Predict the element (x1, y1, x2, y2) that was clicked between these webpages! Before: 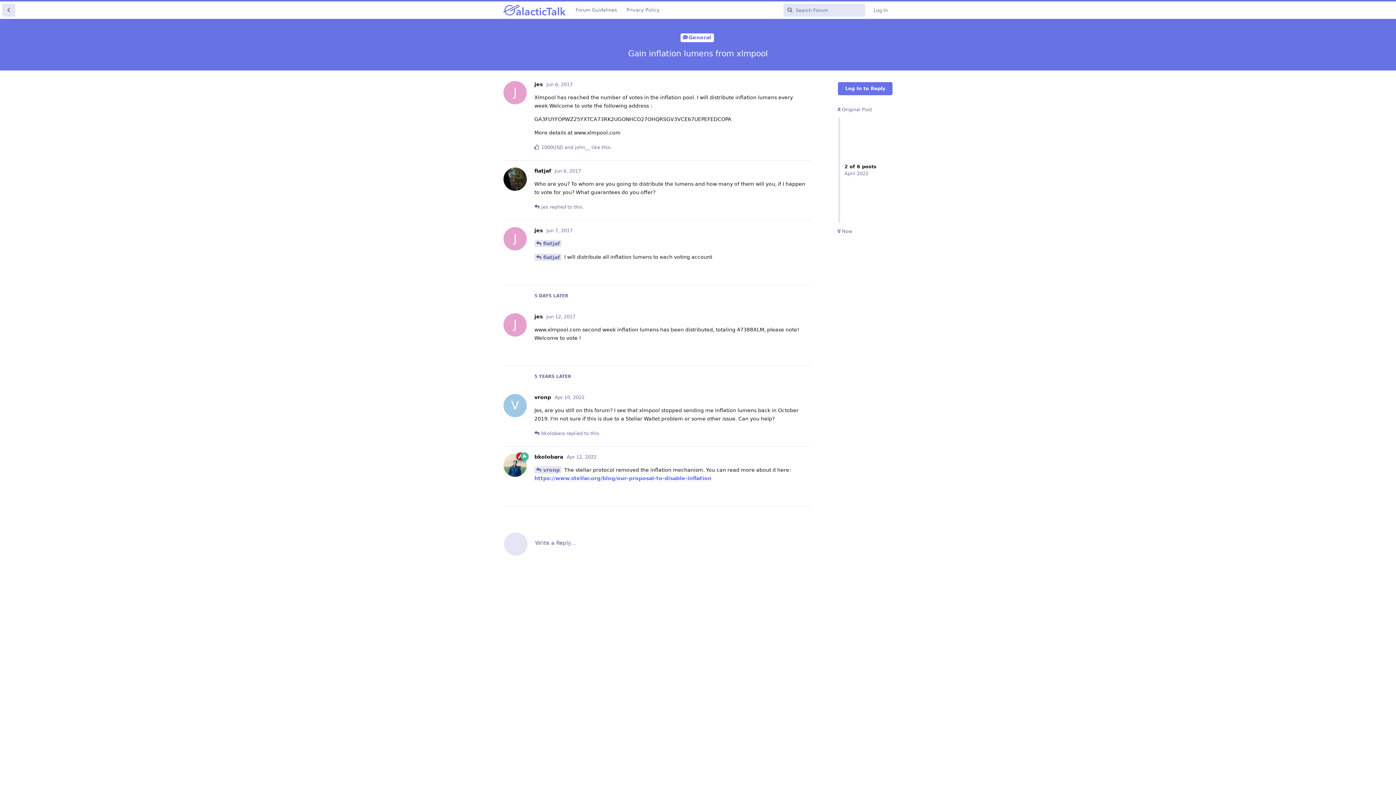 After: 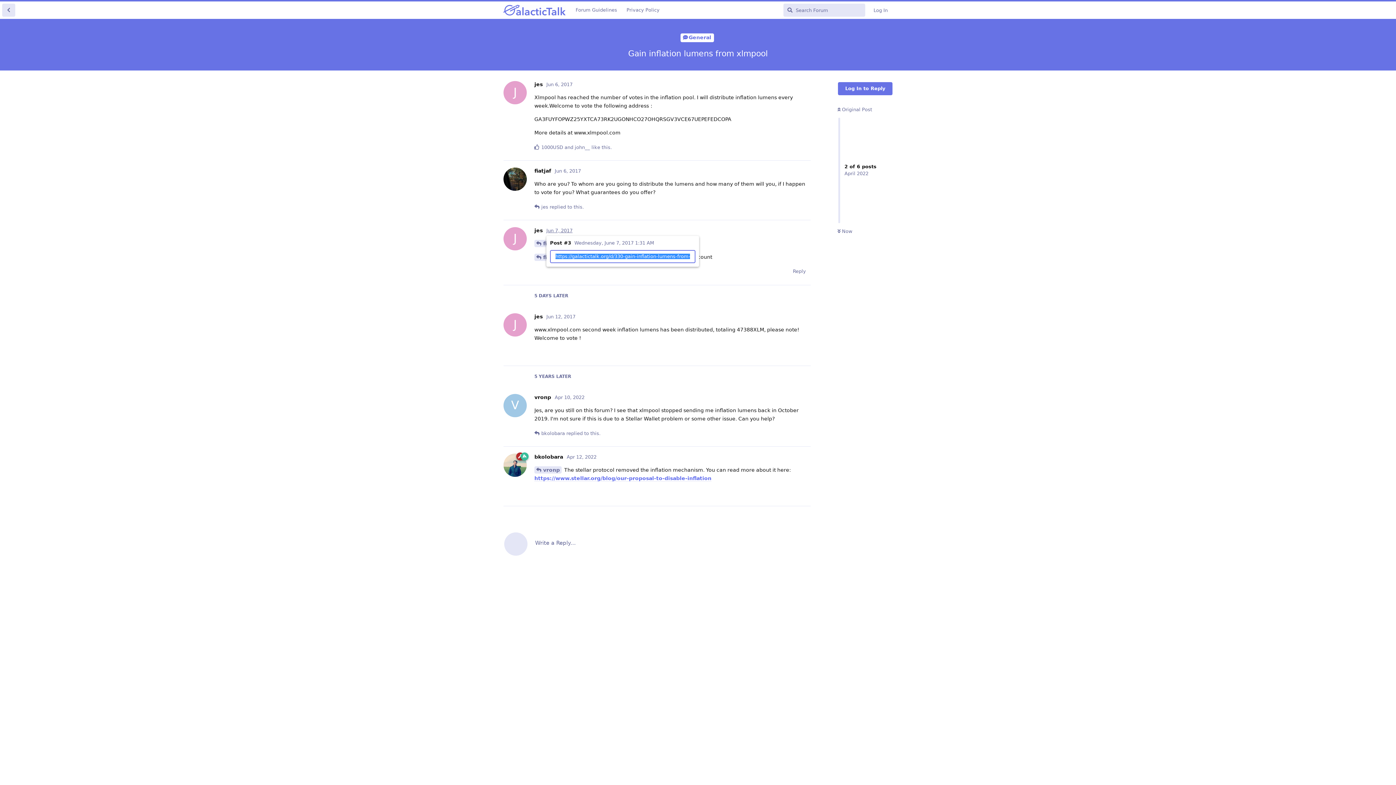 Action: bbox: (546, 227, 572, 233) label: Jun 7, 2017